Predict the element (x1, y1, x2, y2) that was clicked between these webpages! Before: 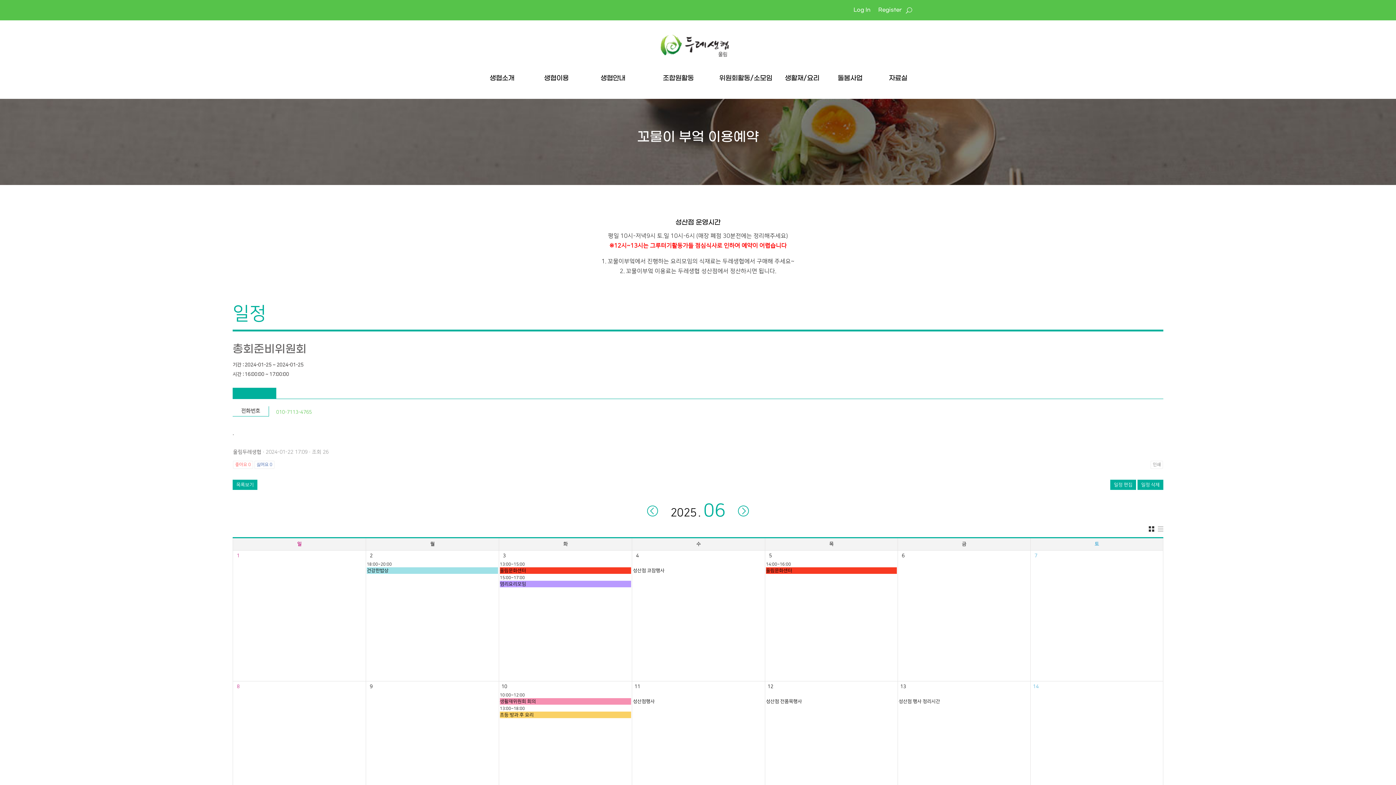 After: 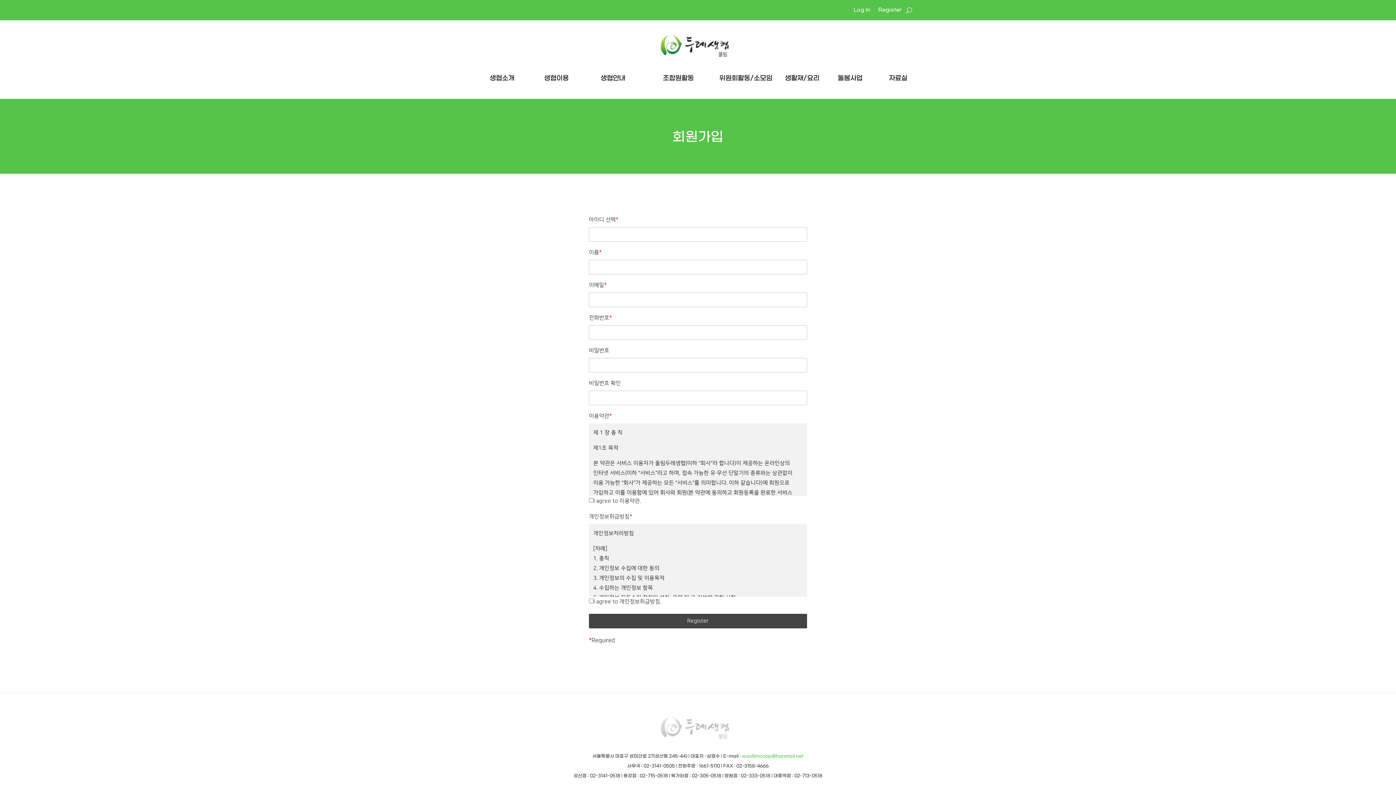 Action: label: Register bbox: (878, 7, 902, 15)